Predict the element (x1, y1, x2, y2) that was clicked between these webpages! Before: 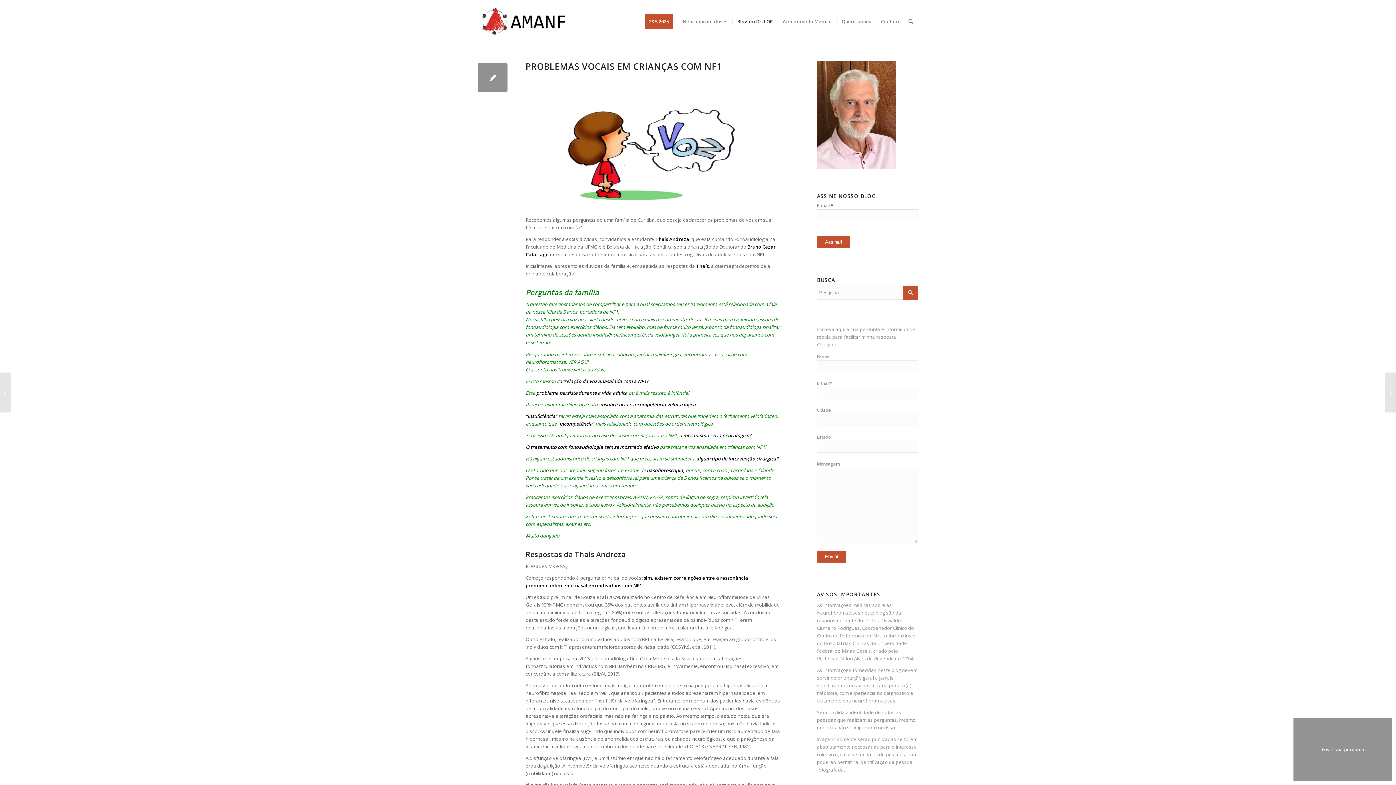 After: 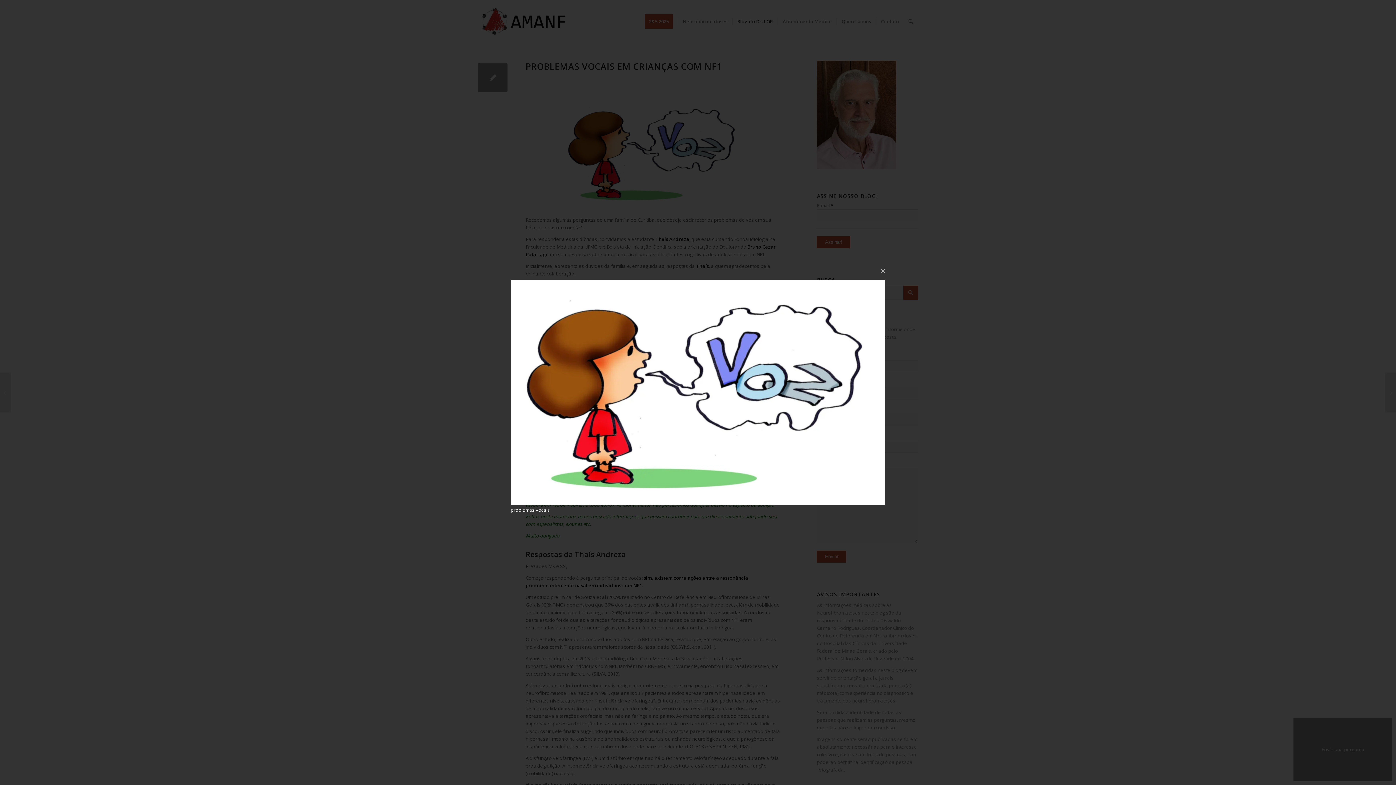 Action: bbox: (478, 62, 507, 92)